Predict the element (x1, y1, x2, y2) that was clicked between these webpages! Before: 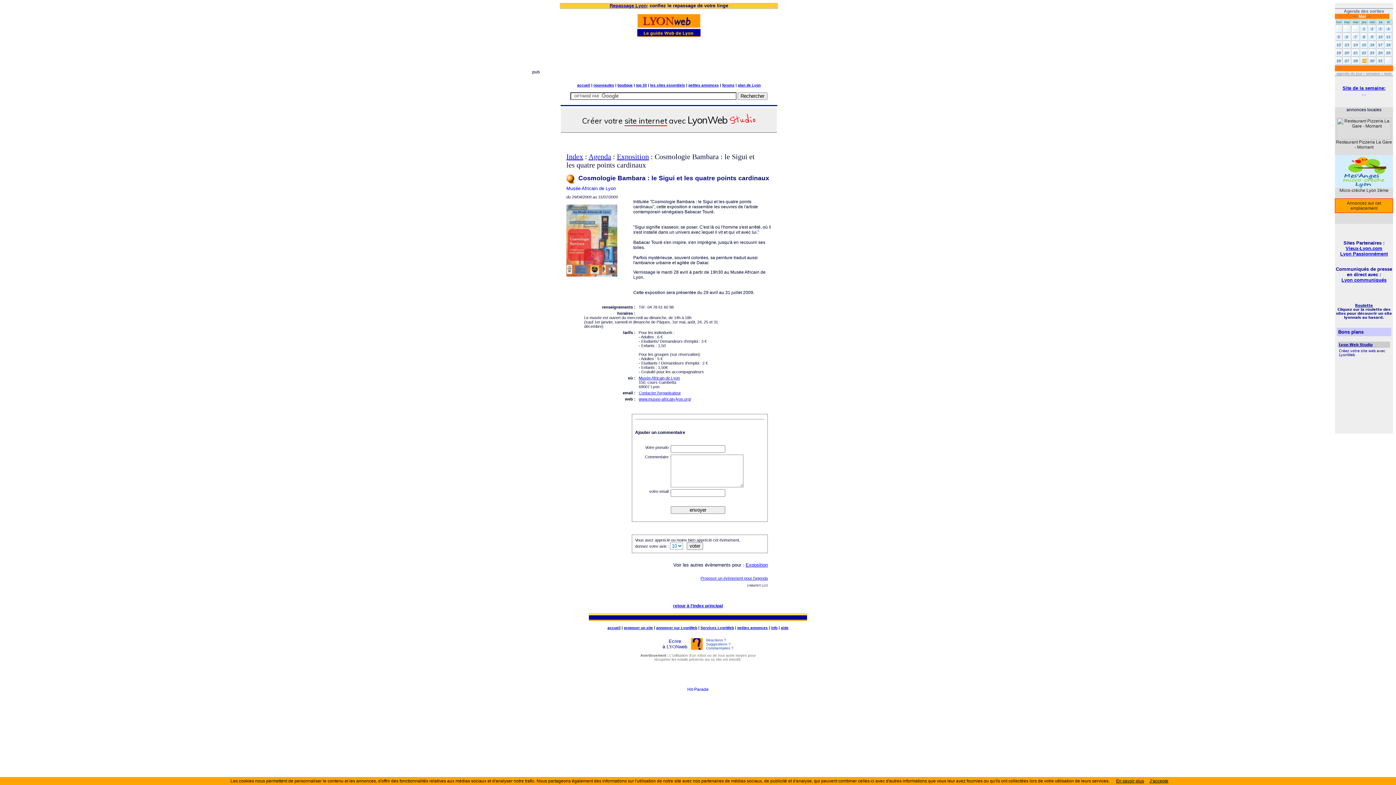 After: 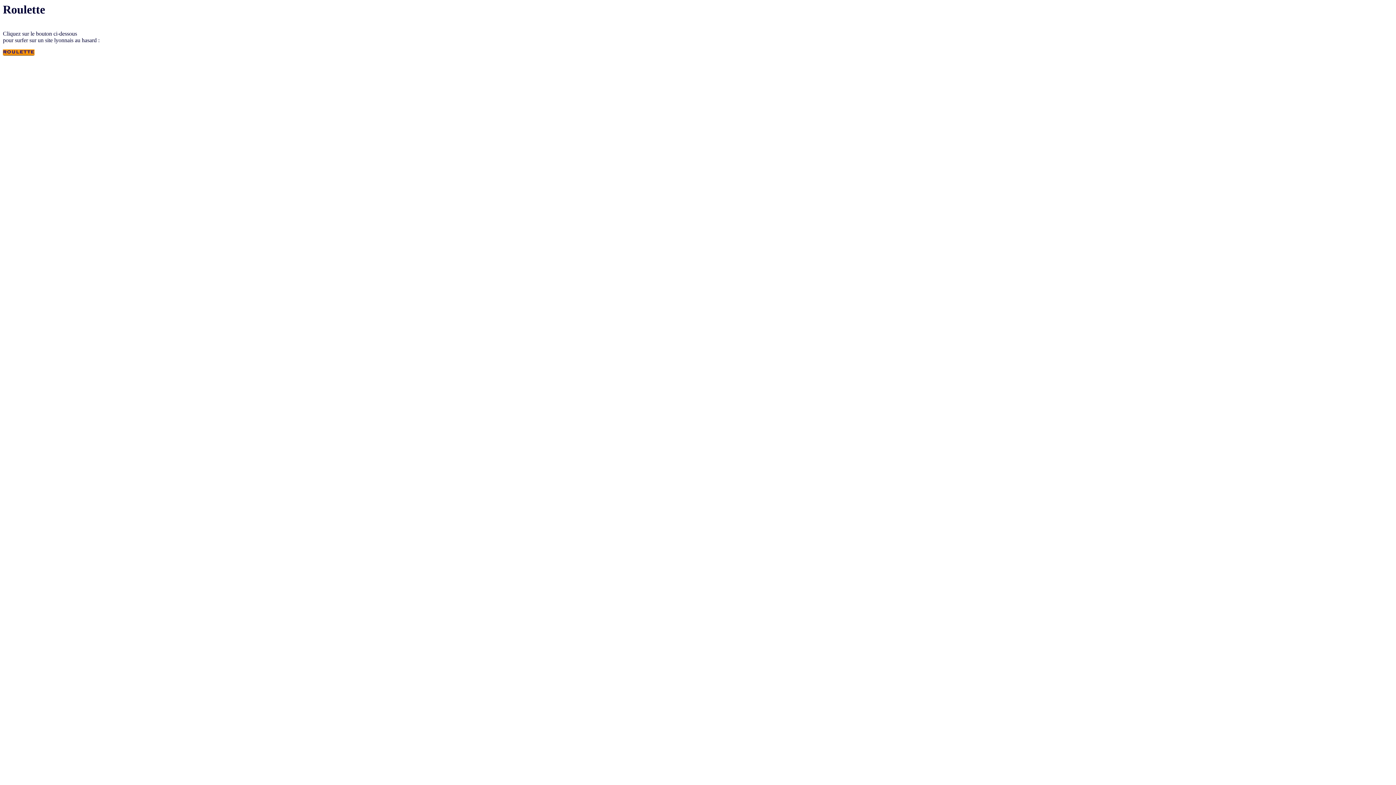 Action: bbox: (1355, 302, 1373, 308) label: Roulette